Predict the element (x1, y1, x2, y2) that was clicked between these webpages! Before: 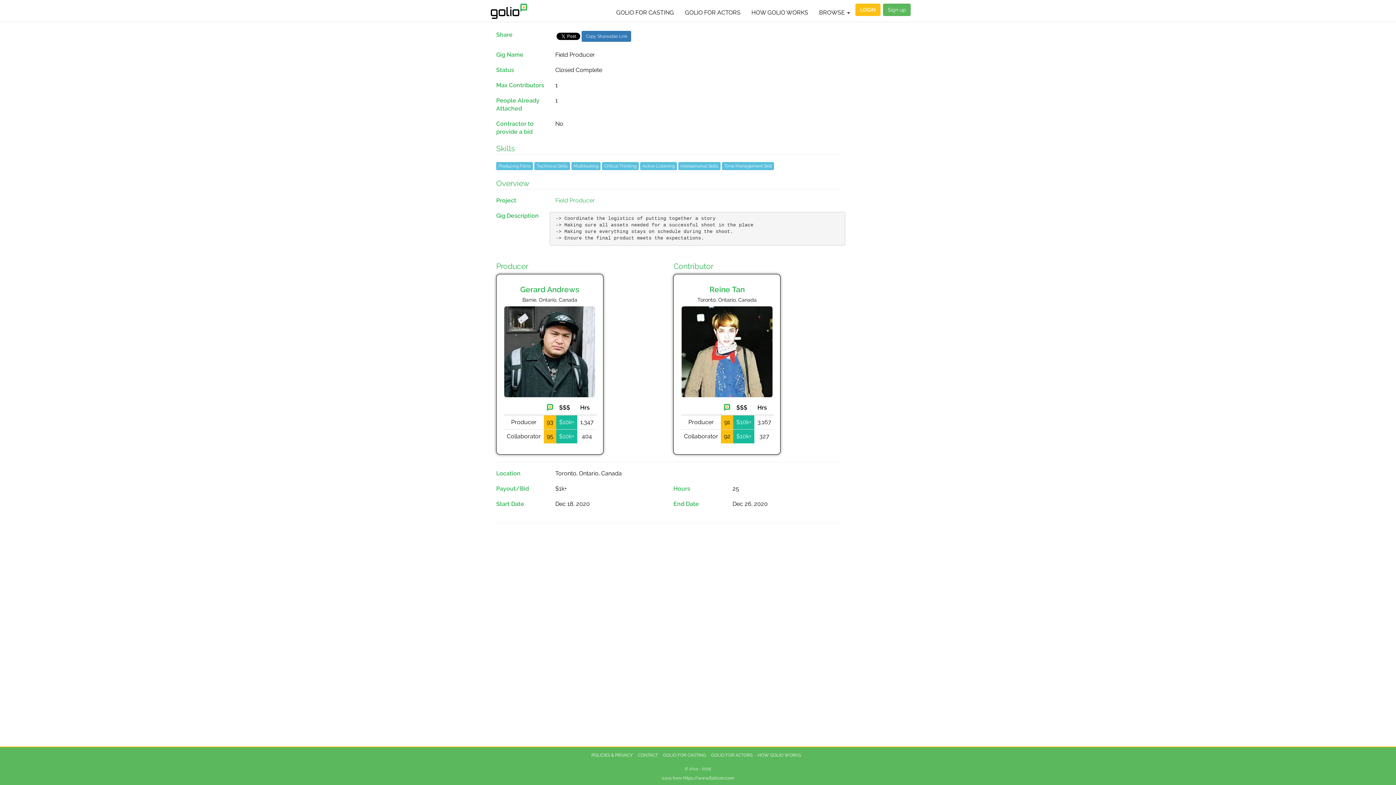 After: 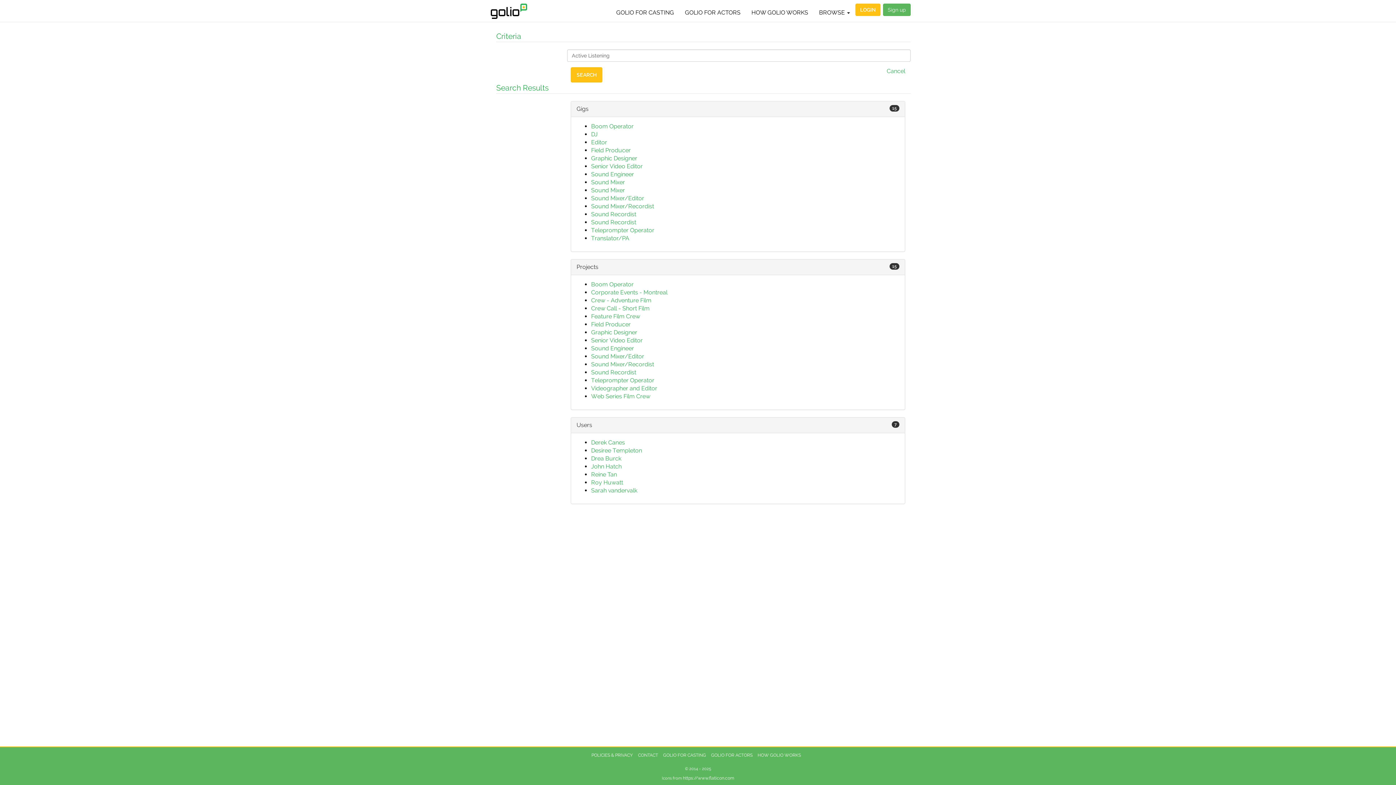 Action: label: Active Listening bbox: (642, 163, 674, 168)